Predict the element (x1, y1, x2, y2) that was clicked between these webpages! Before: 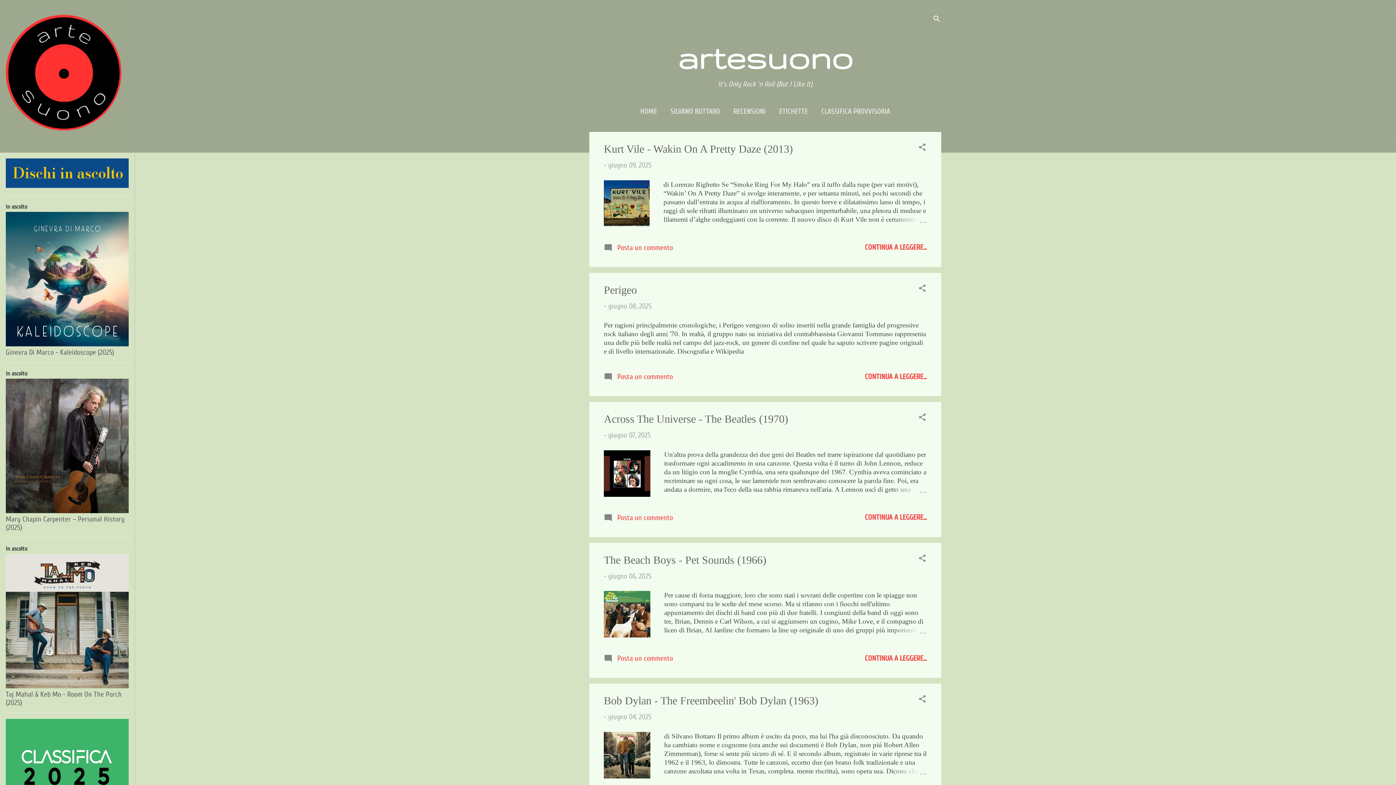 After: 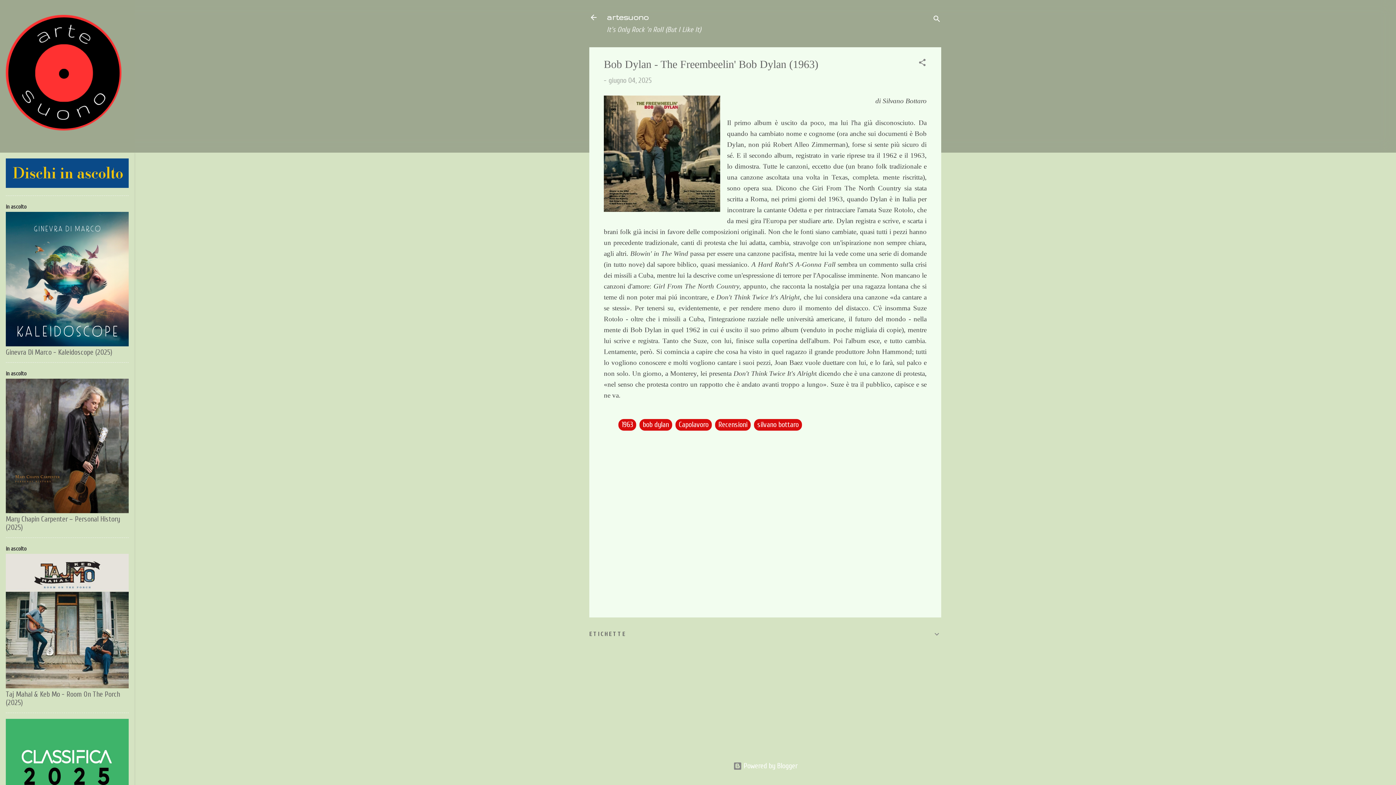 Action: bbox: (892, 767, 926, 775)